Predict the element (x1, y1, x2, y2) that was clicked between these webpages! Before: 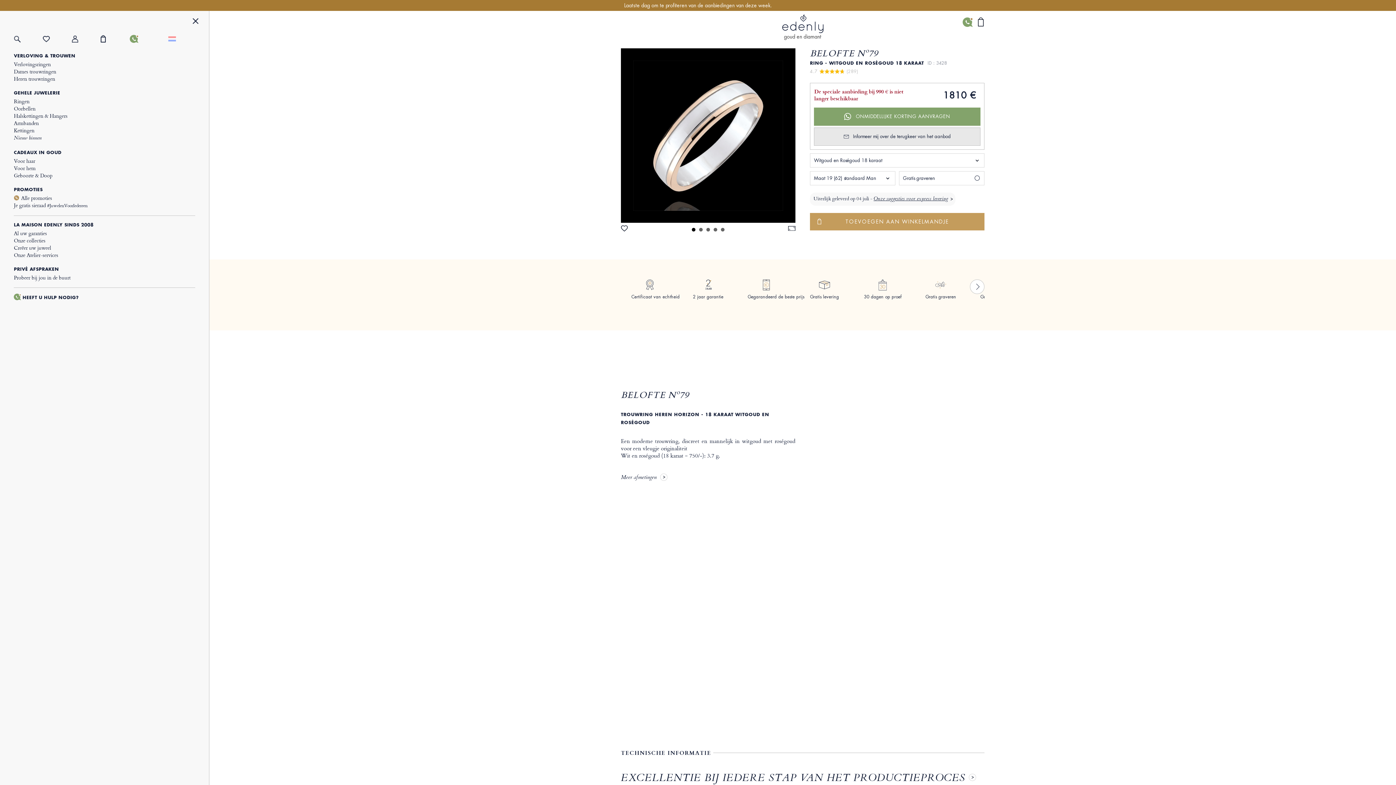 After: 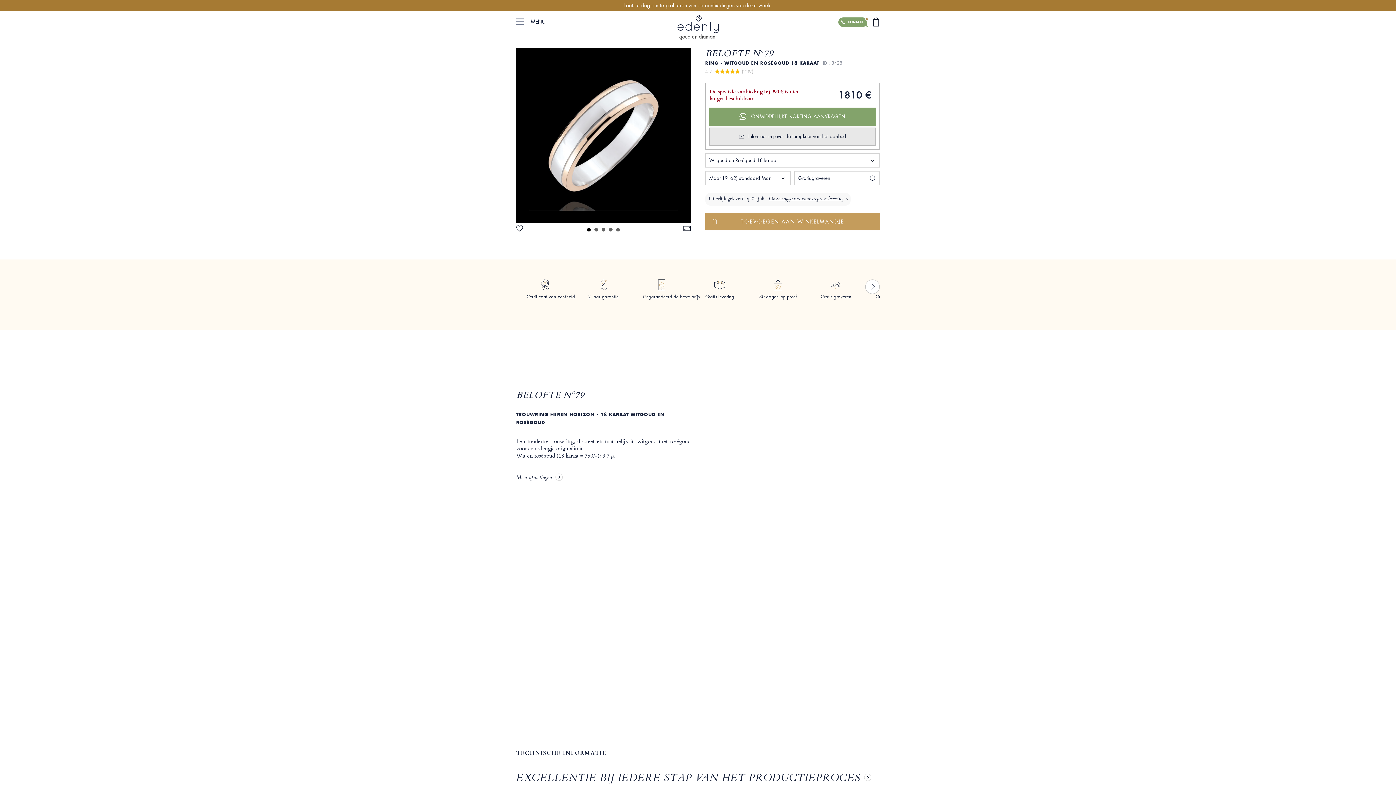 Action: label: MENU bbox: (192, 18, 198, 25)